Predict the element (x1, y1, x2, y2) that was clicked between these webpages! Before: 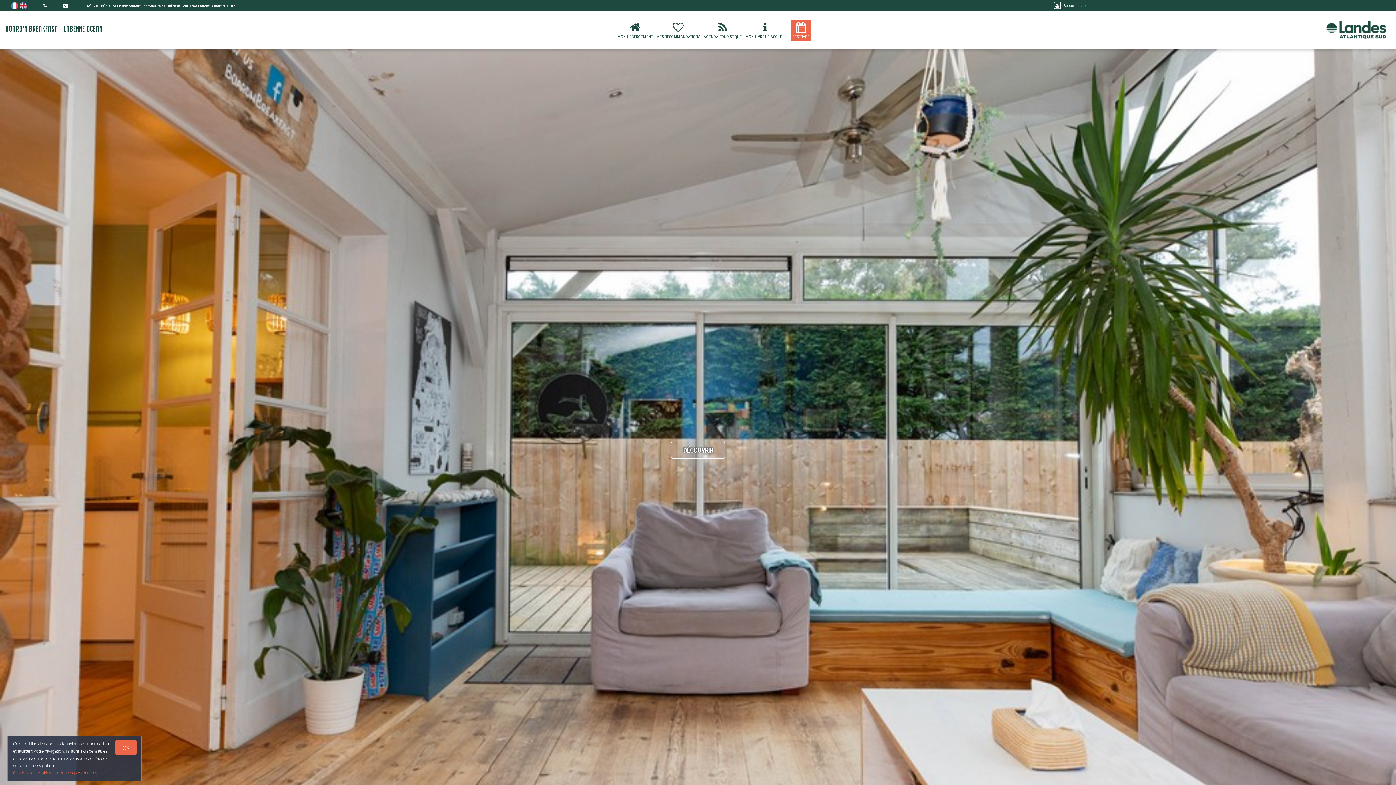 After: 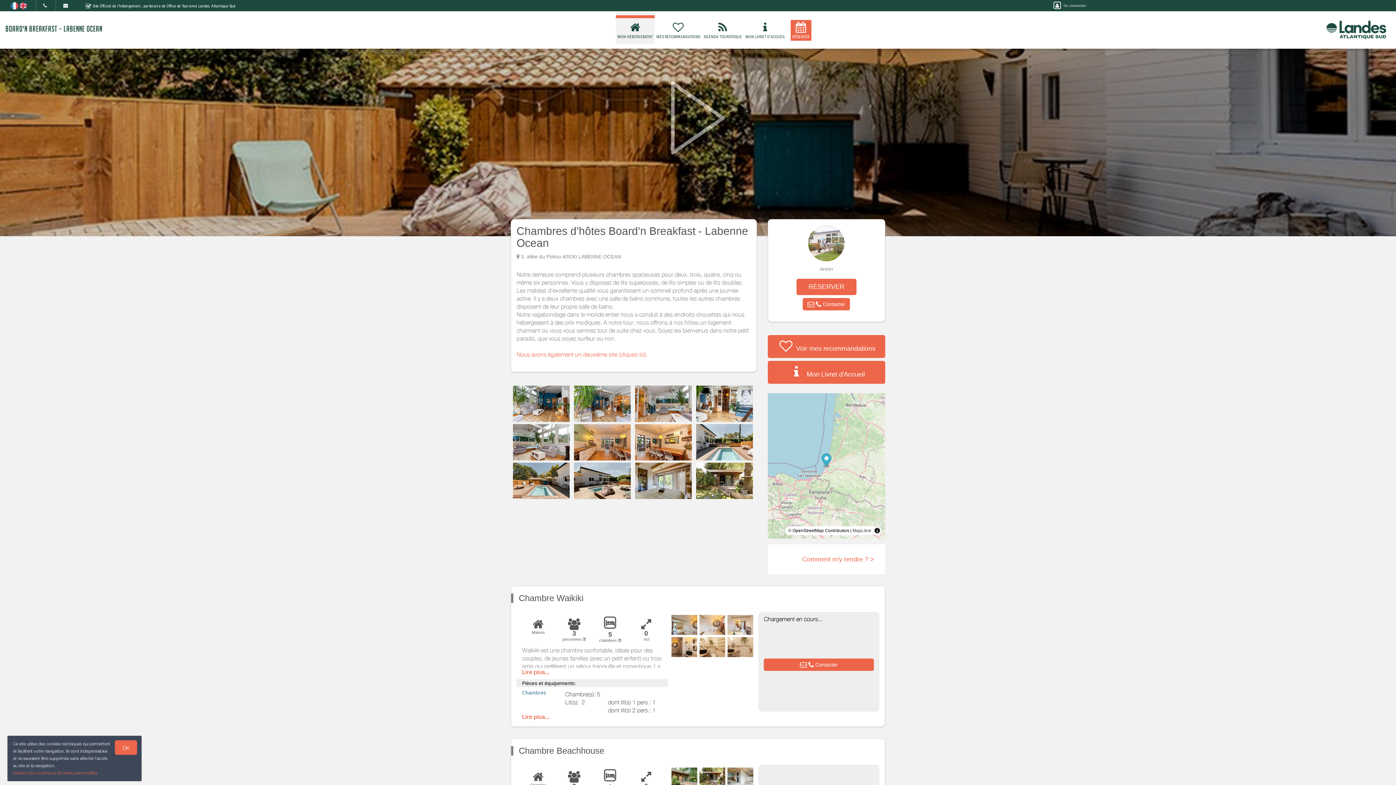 Action: label: 
MON HÉBERGEMENT bbox: (615, 20, 654, 40)